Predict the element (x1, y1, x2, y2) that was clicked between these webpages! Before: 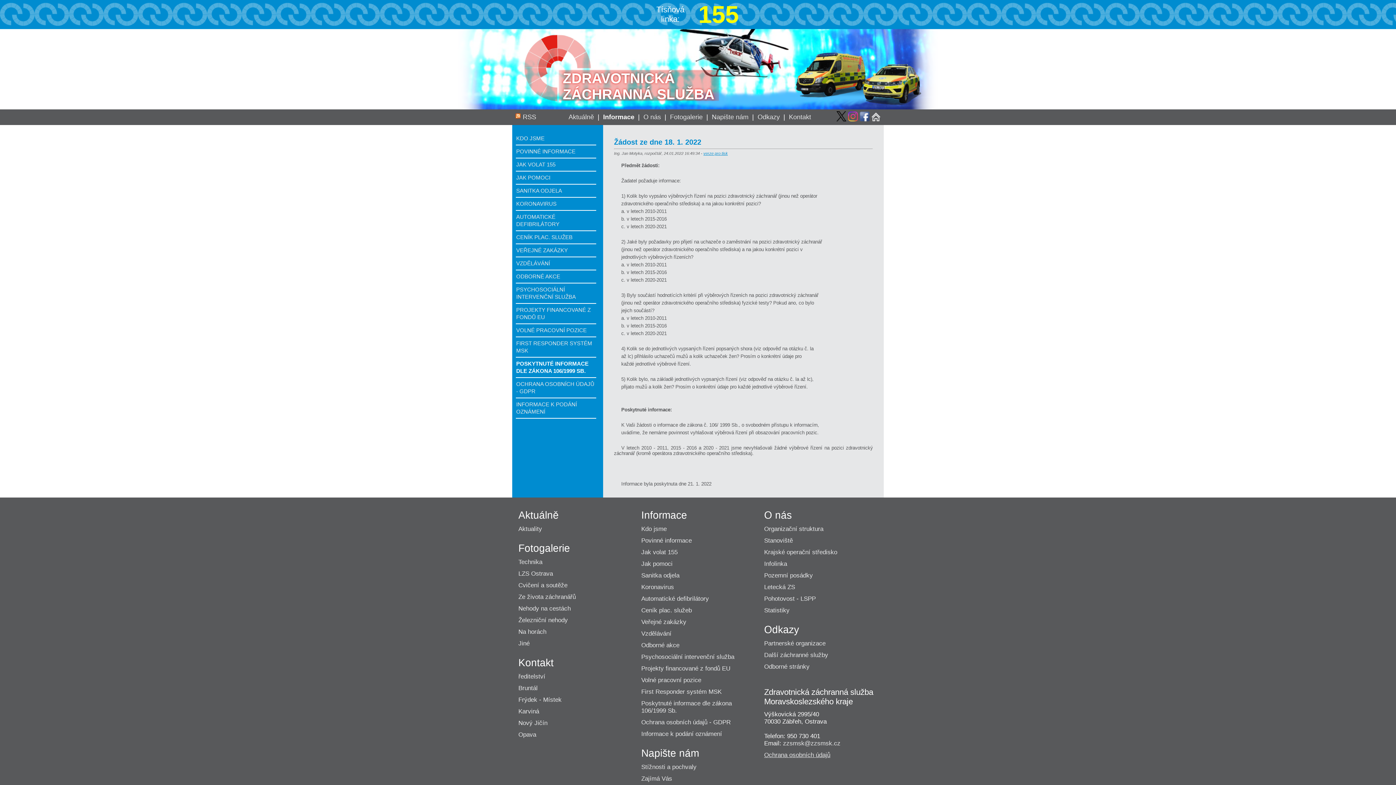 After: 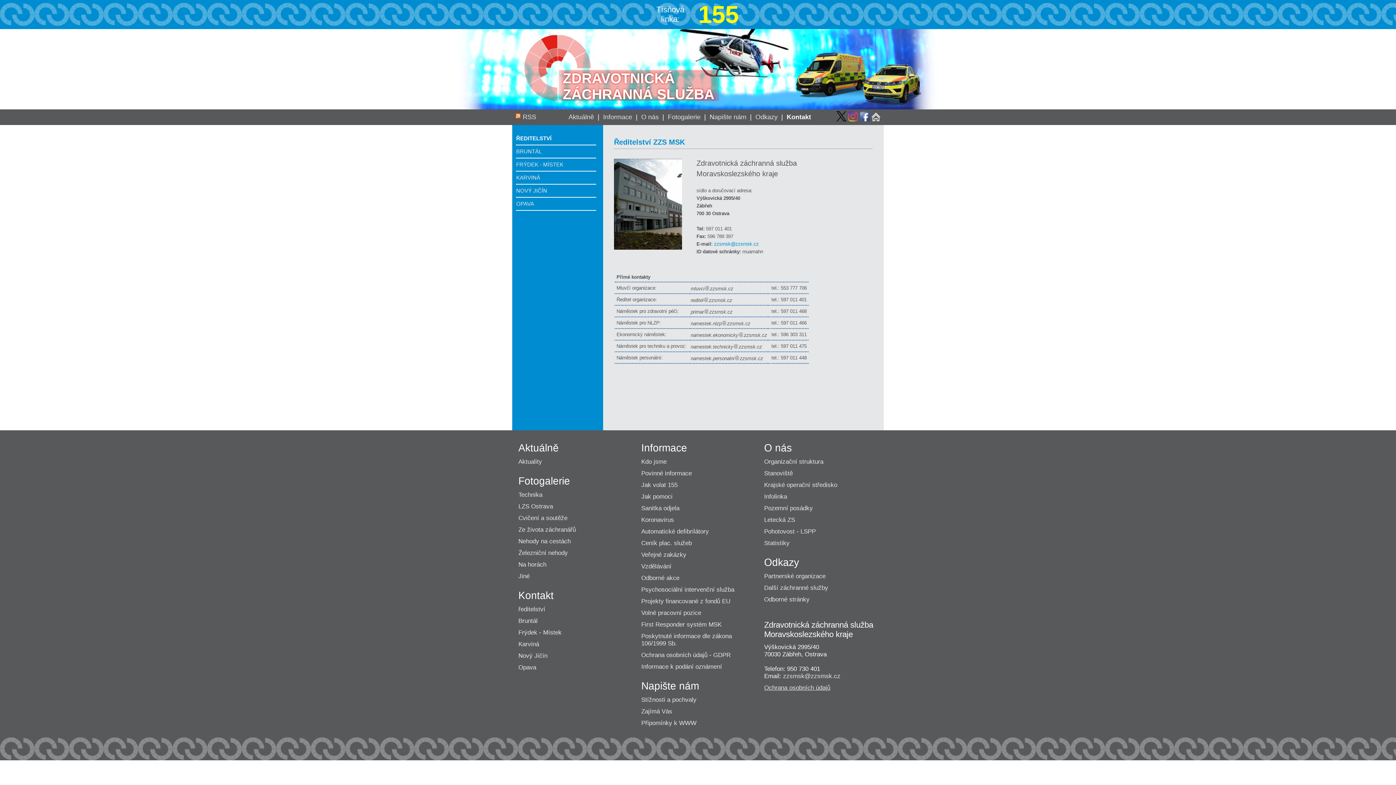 Action: bbox: (518, 673, 545, 680) label: ředitelství